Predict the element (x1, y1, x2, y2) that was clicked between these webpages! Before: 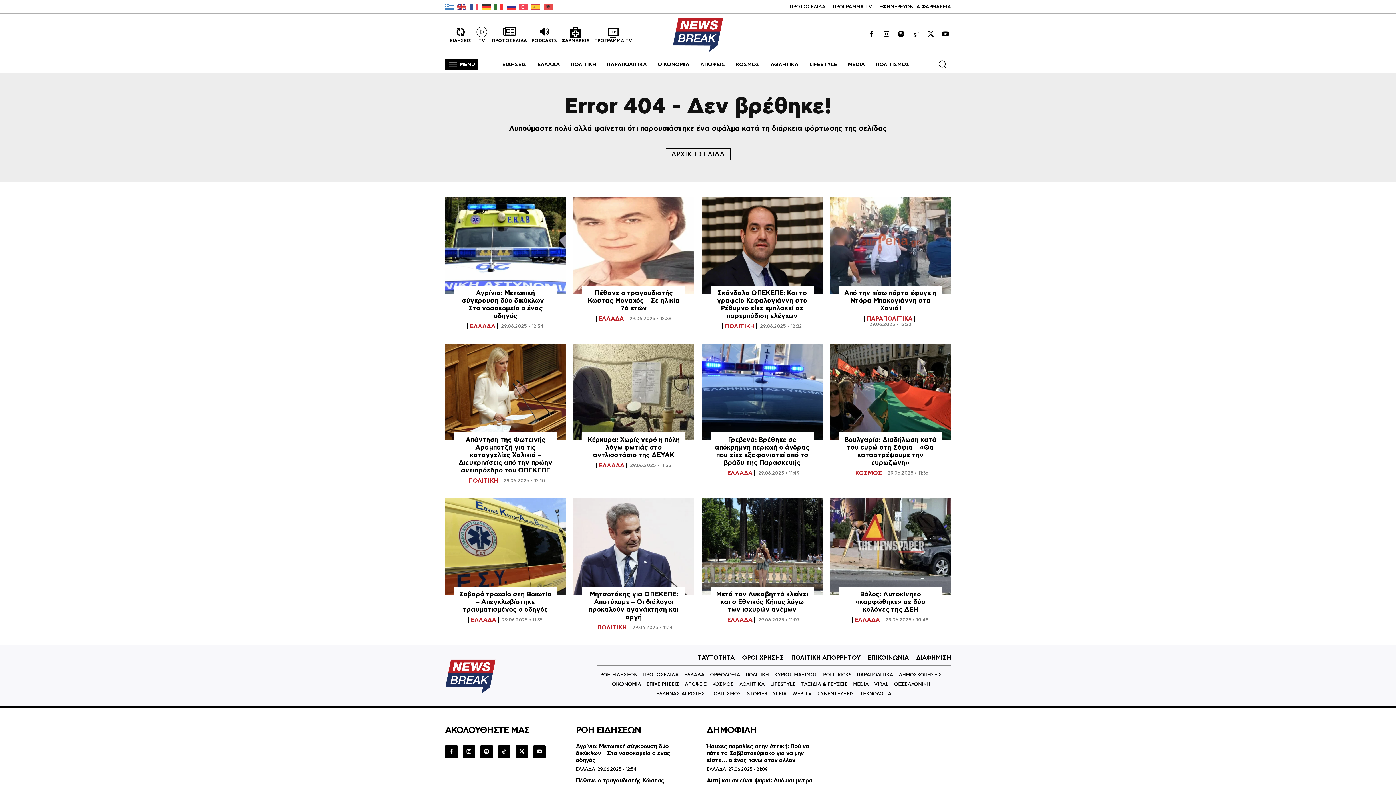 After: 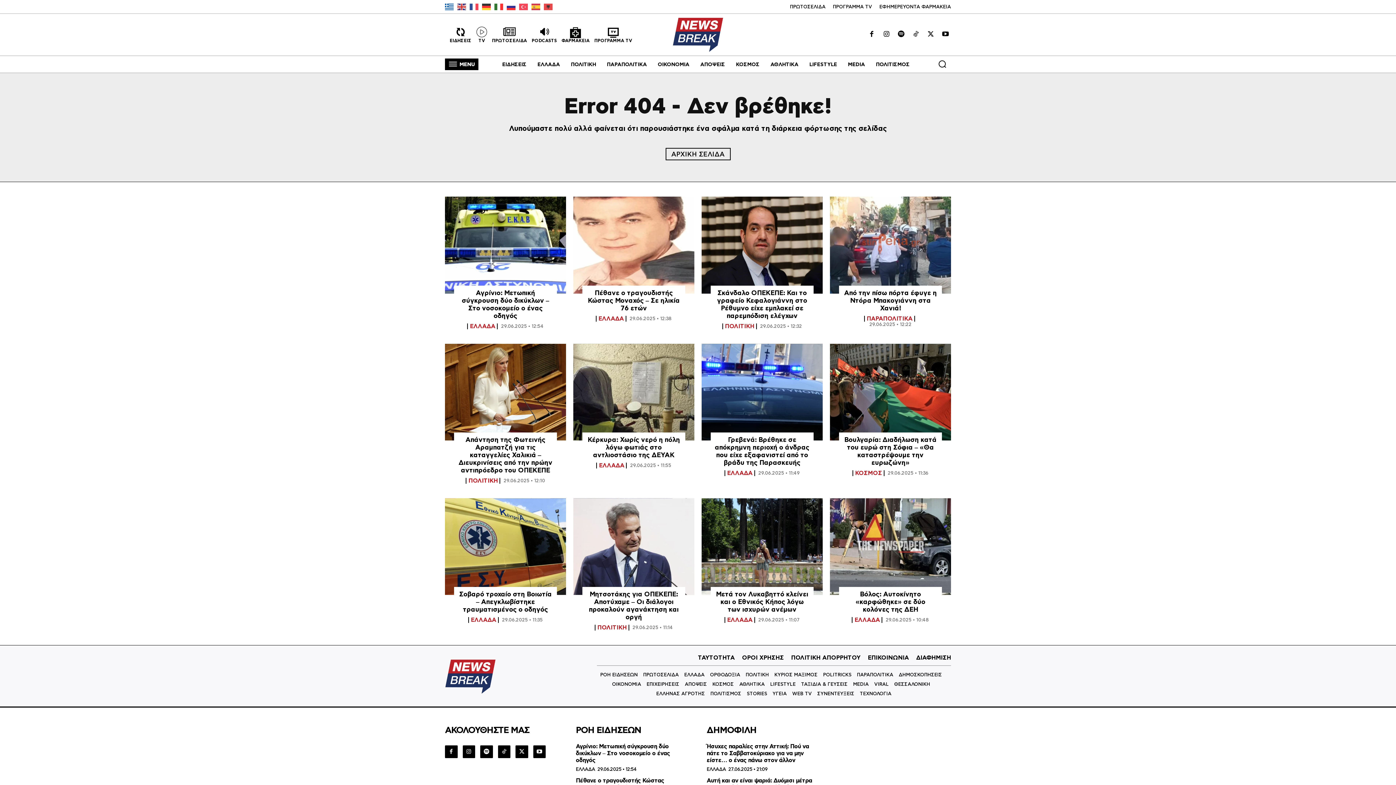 Action: bbox: (445, 2, 457, 8)